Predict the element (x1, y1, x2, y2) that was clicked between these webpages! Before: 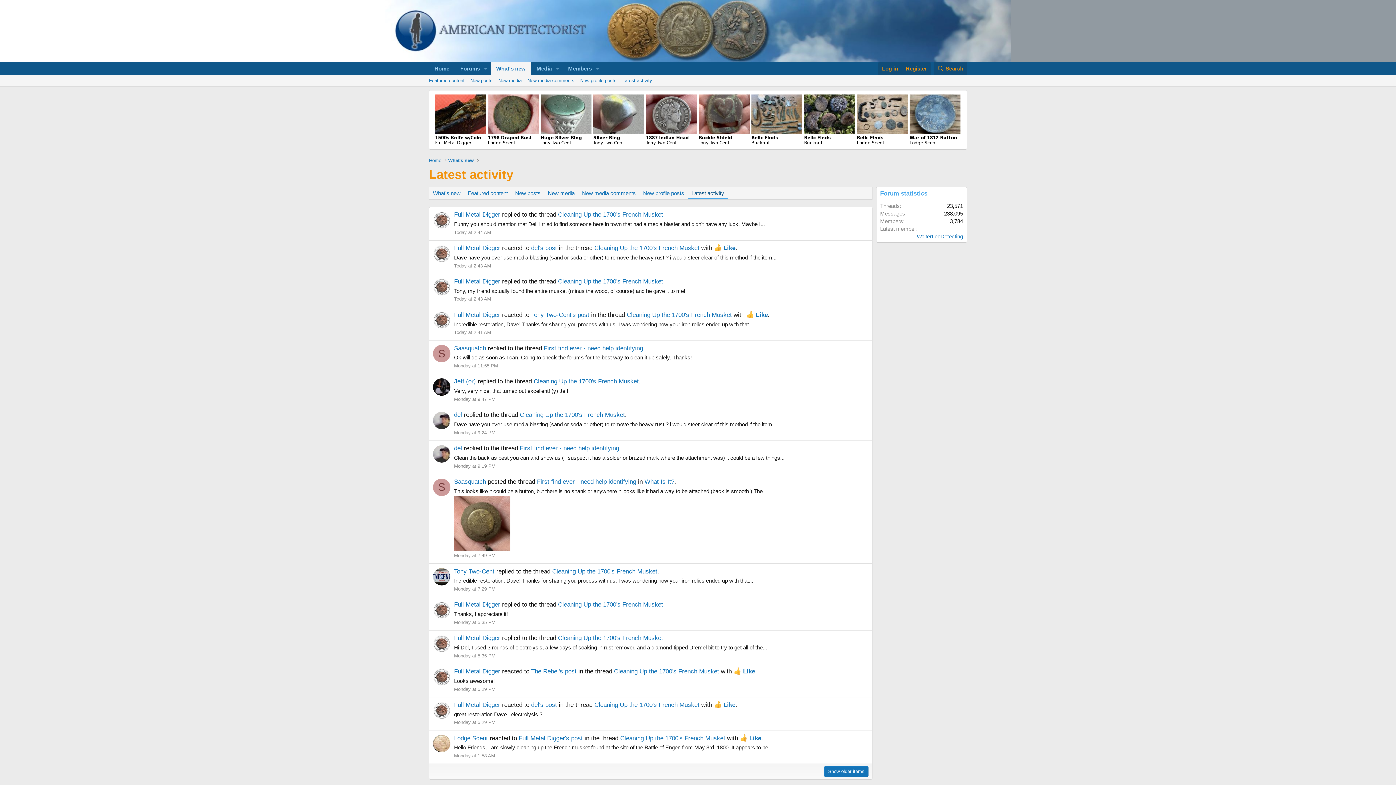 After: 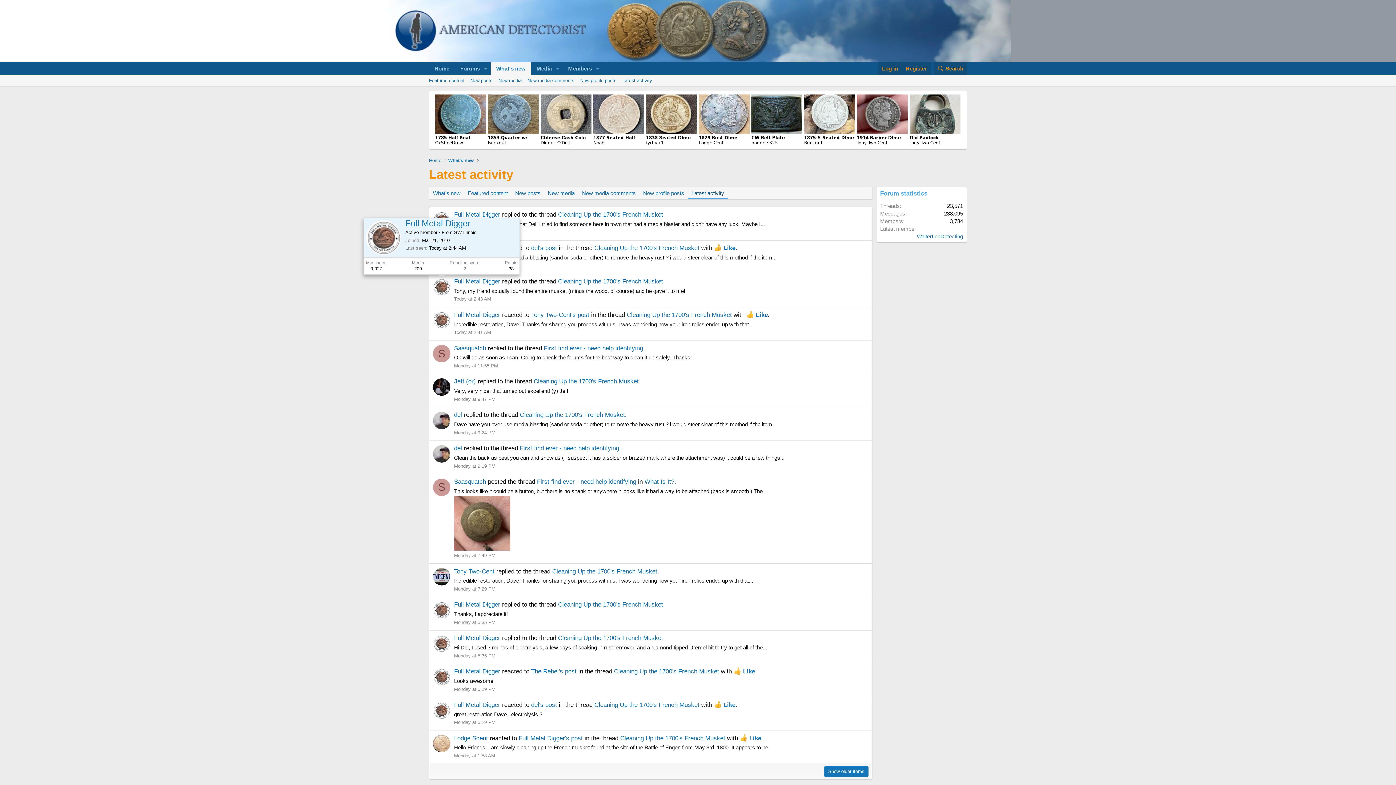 Action: bbox: (433, 278, 450, 295)